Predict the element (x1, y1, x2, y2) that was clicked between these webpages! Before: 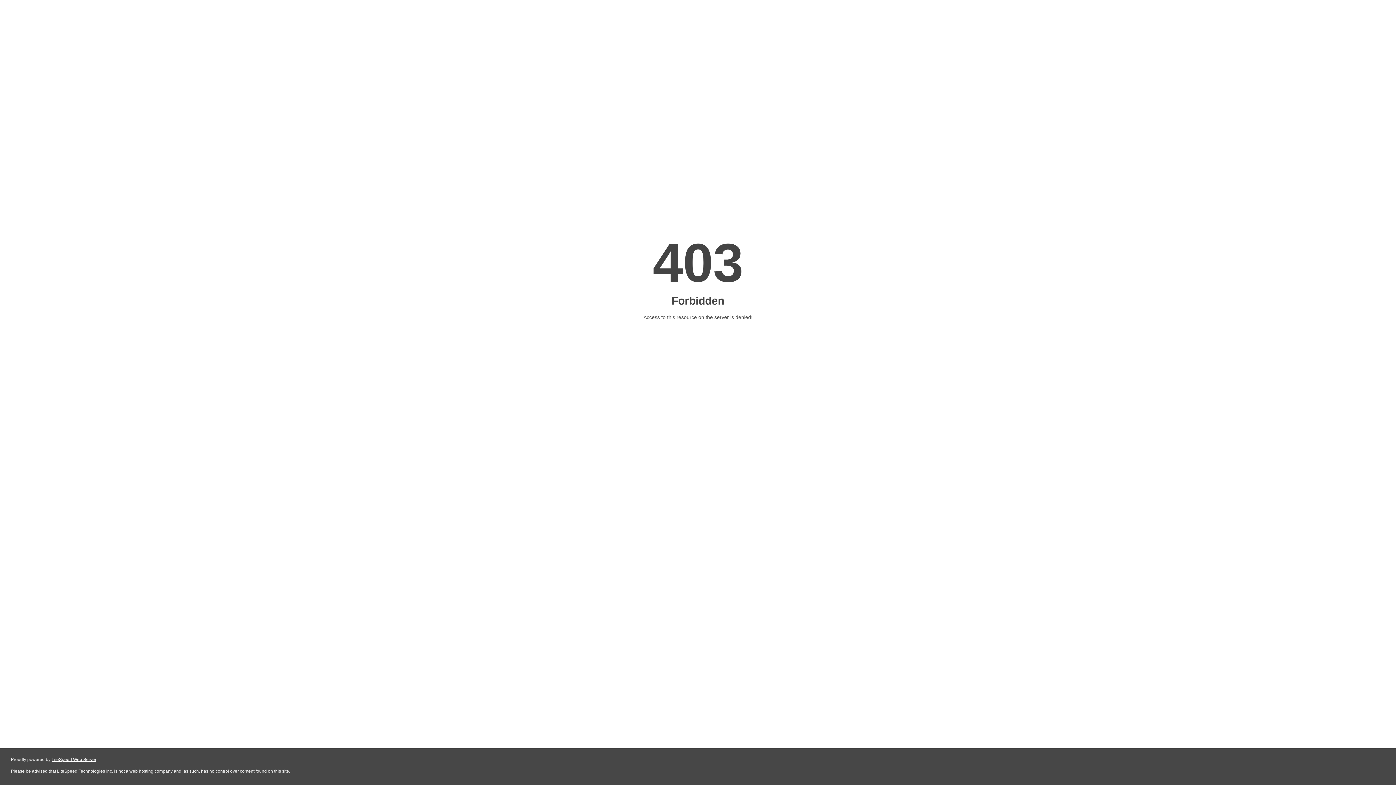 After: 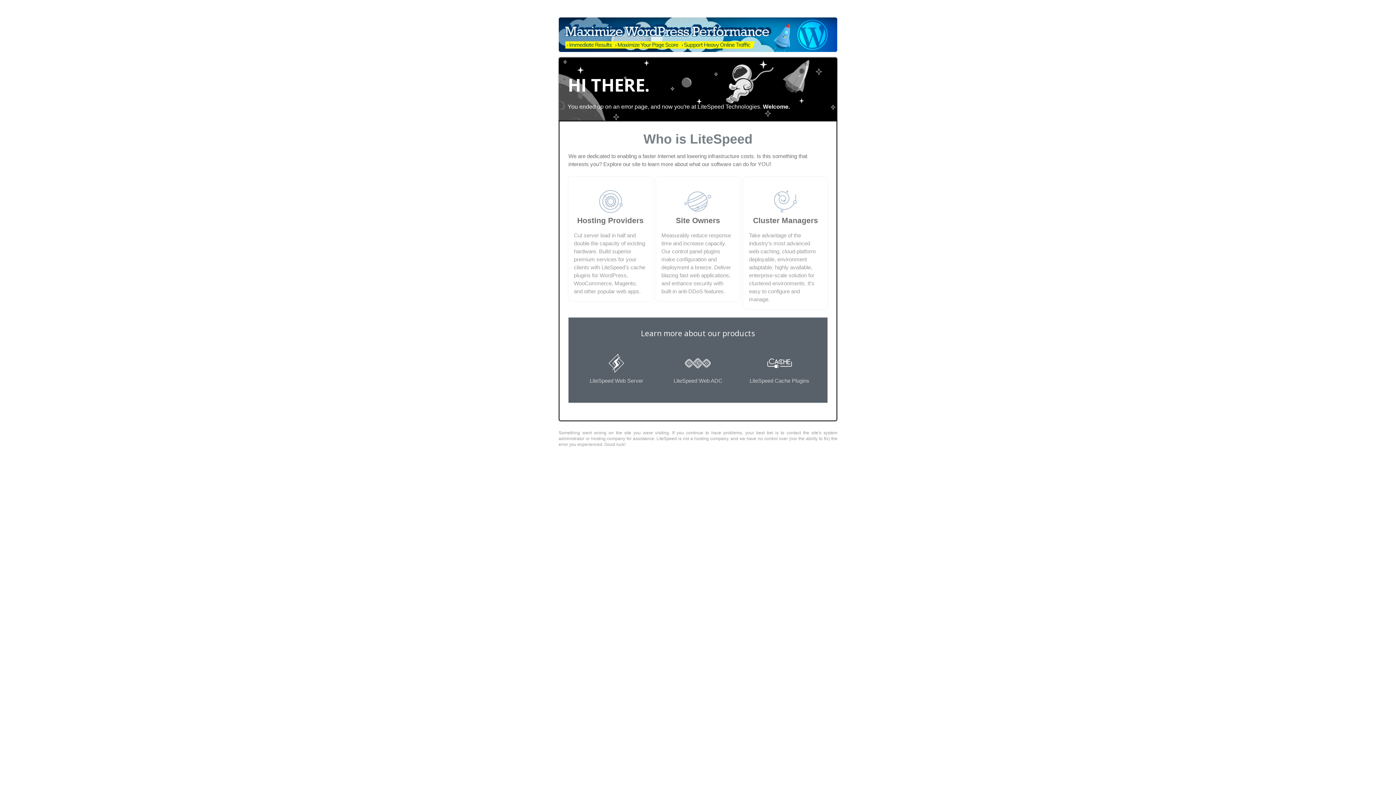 Action: bbox: (51, 757, 96, 762) label: LiteSpeed Web Server